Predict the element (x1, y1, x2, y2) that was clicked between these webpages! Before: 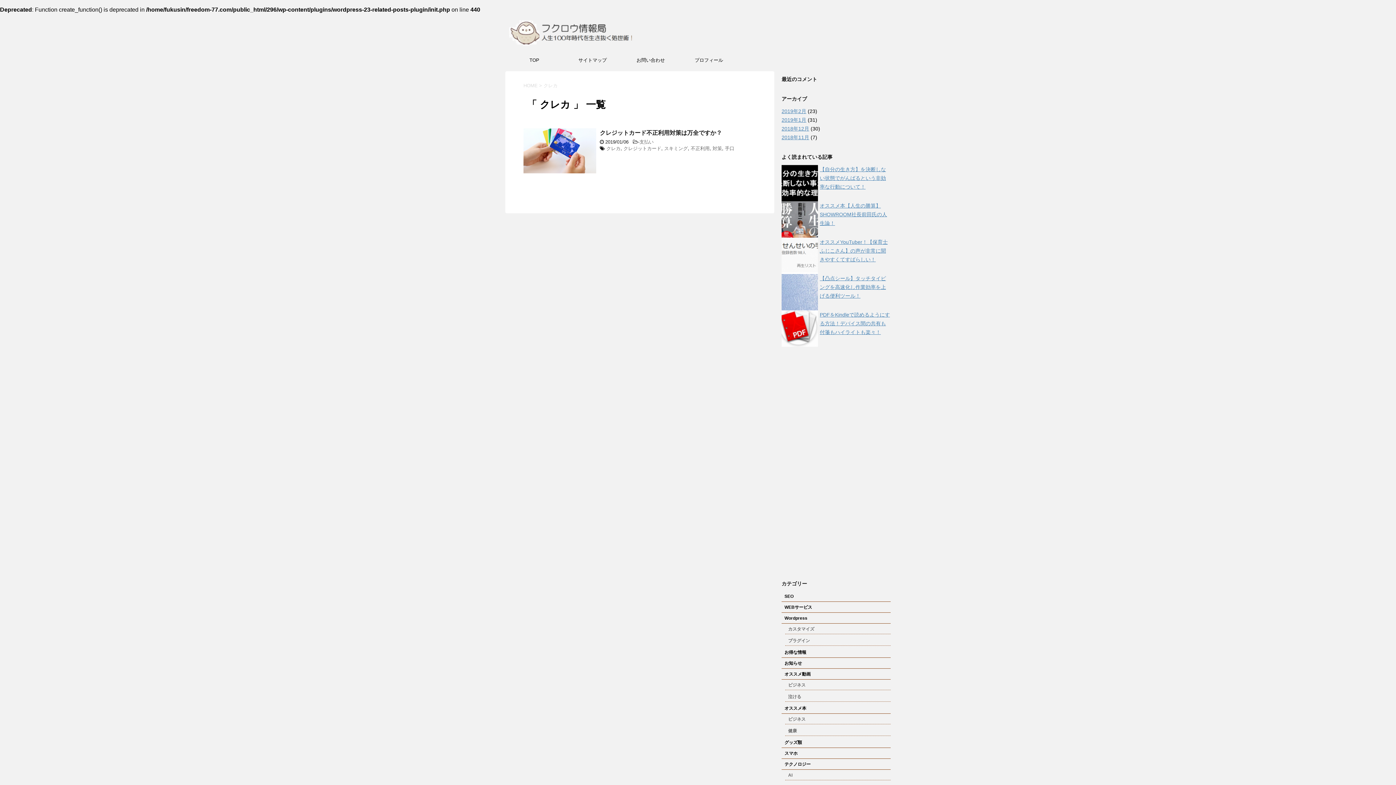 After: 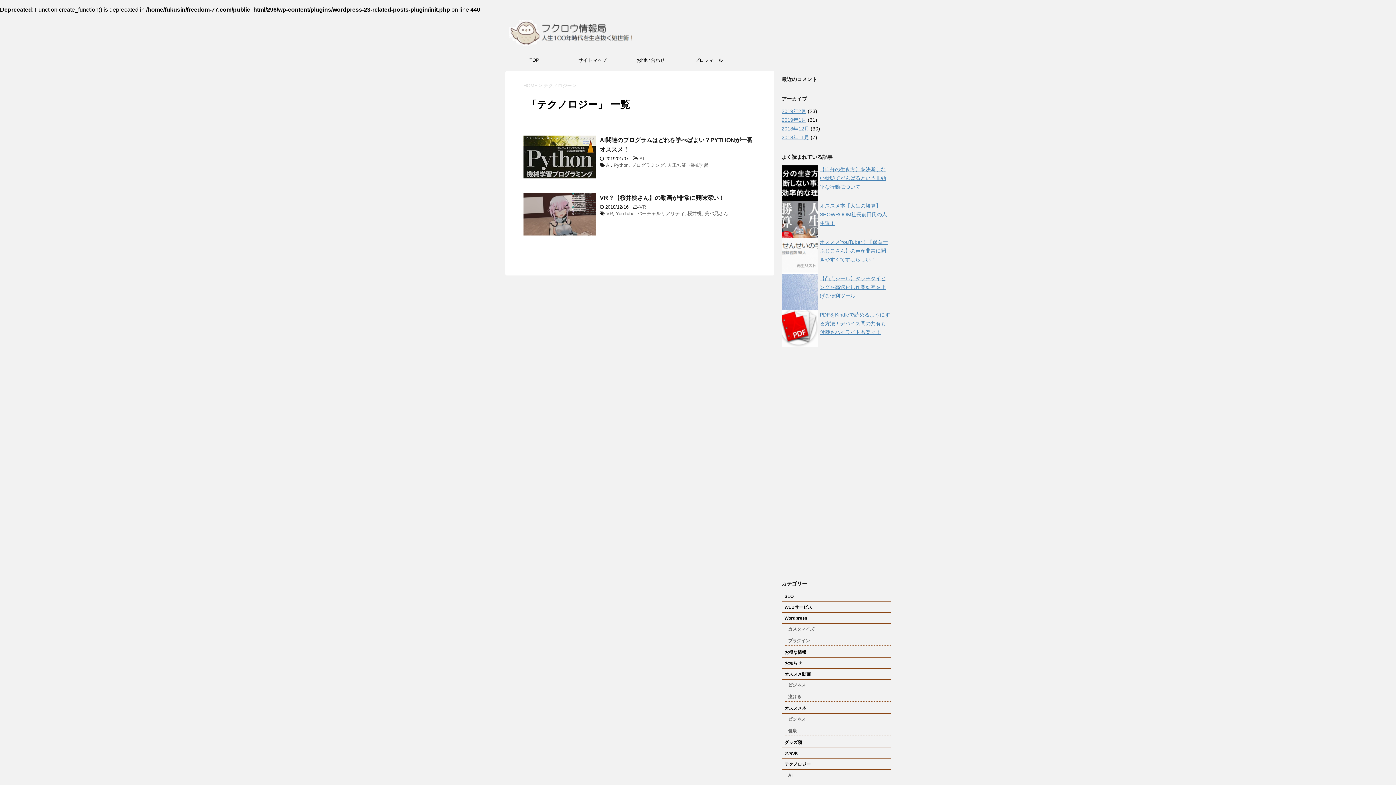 Action: bbox: (781, 760, 890, 770) label: テクノロジー